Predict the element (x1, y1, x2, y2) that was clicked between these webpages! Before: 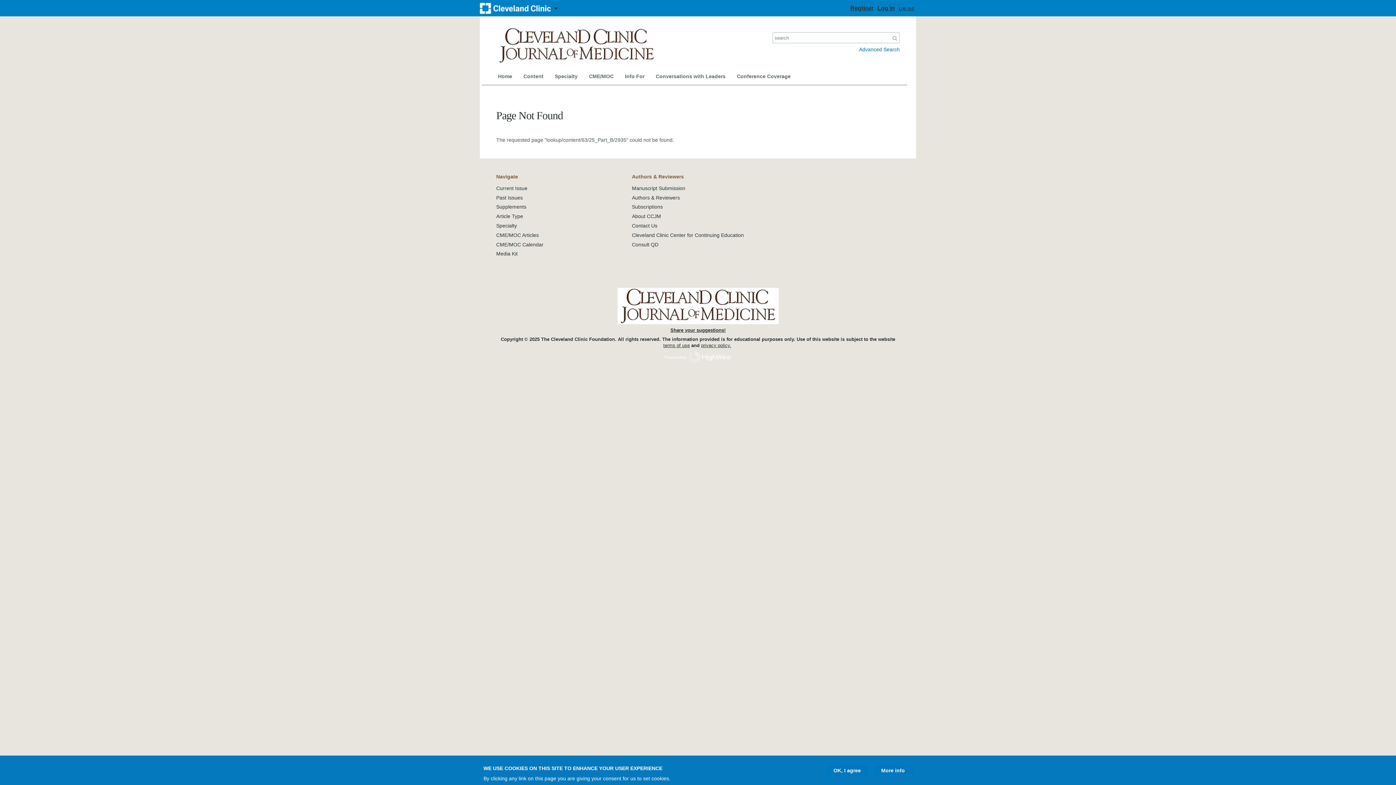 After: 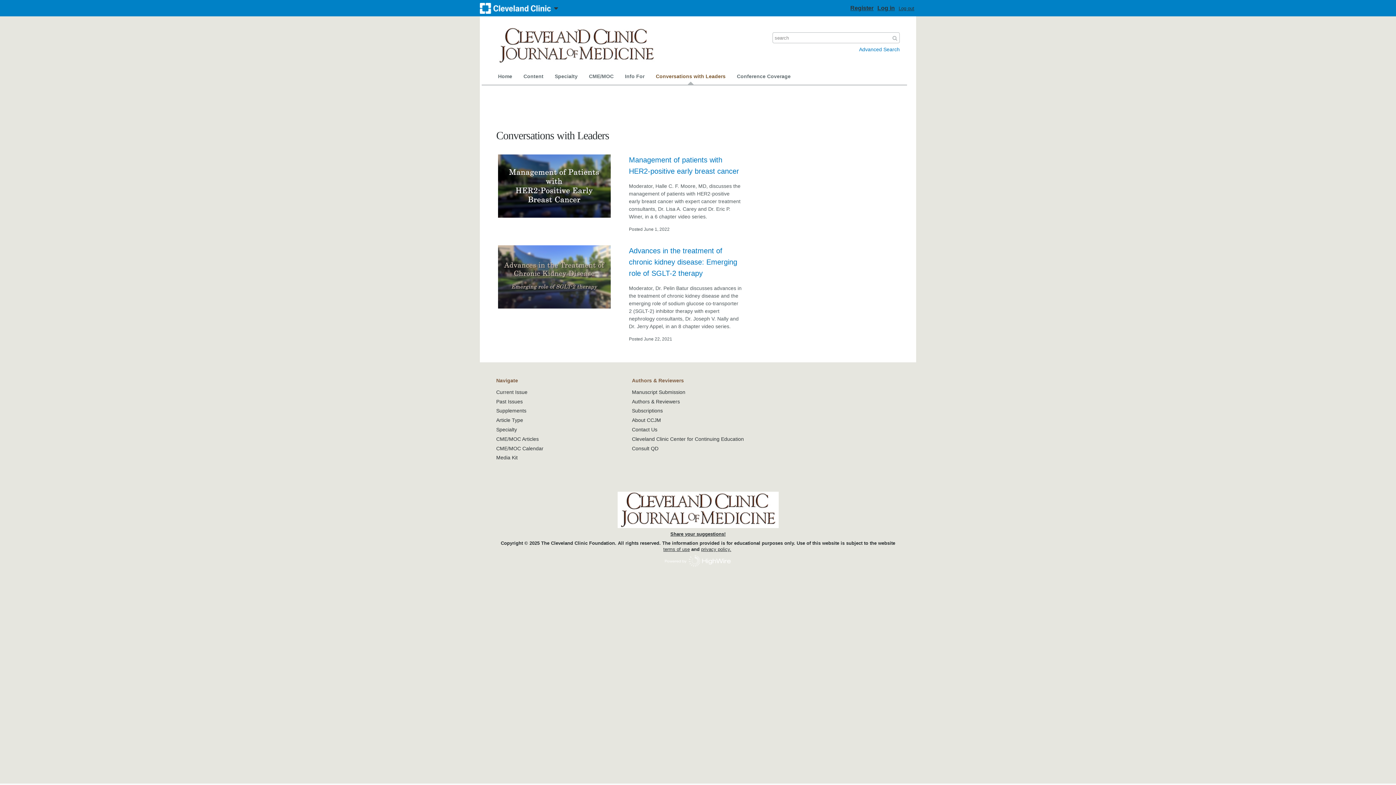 Action: label: Conversations with Leaders bbox: (650, 68, 731, 84)